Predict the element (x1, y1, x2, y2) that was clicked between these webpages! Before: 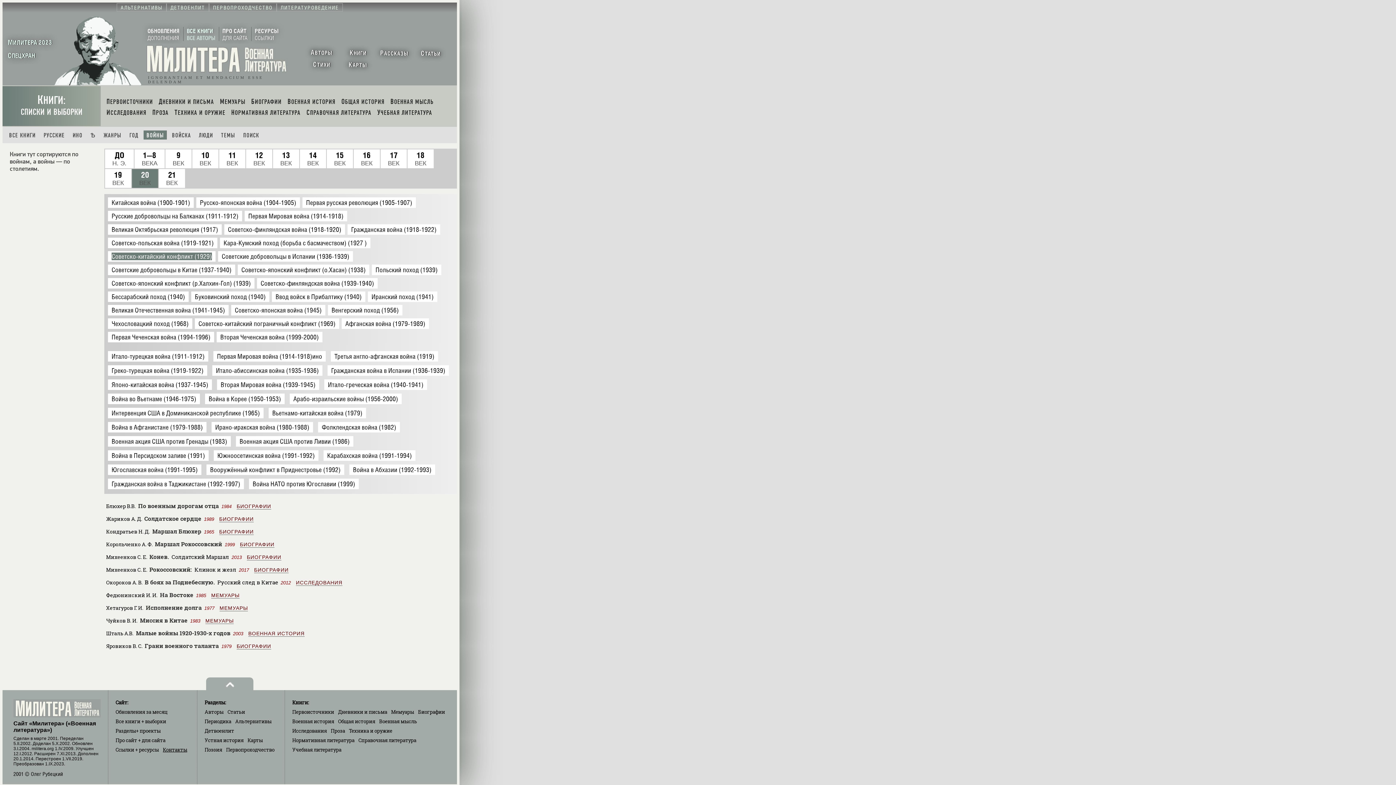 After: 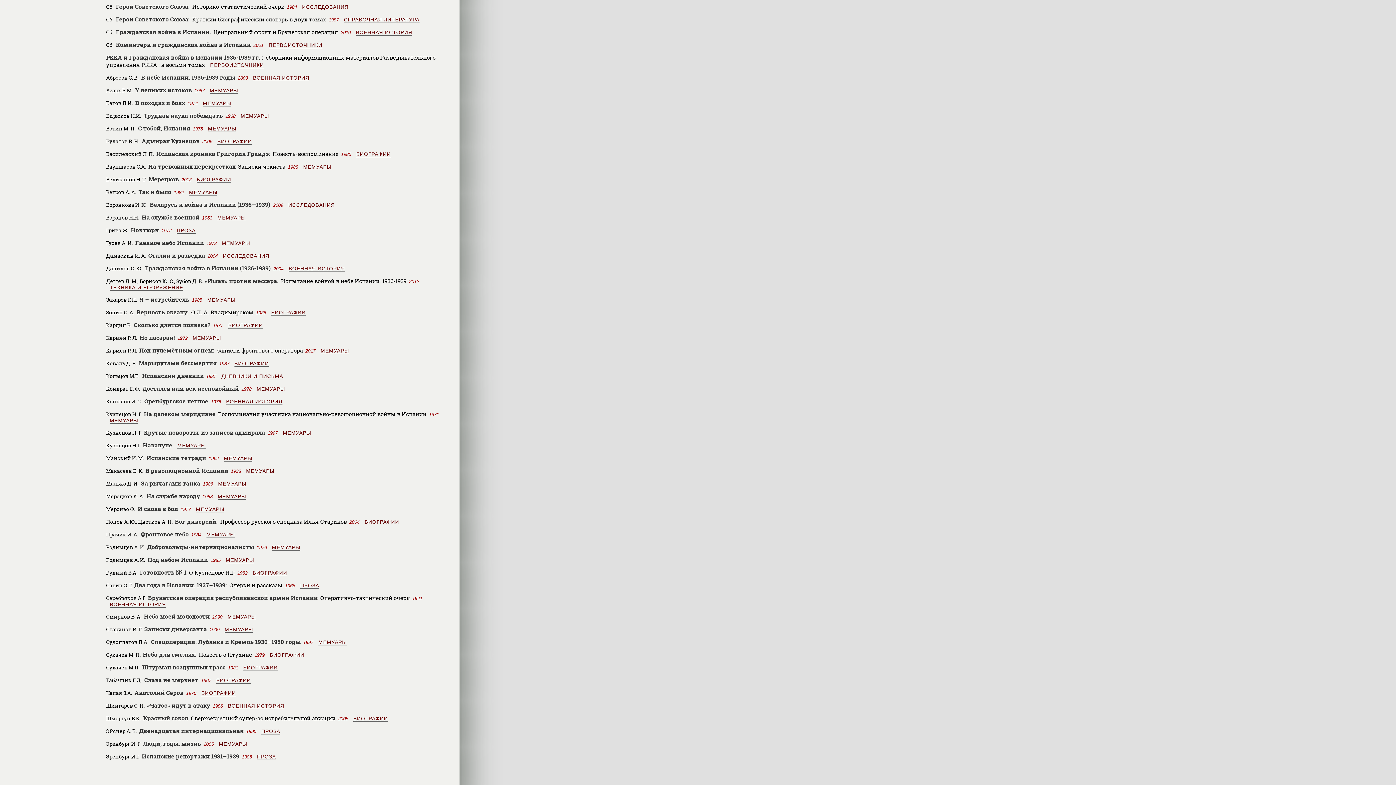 Action: bbox: (221, 252, 349, 260) label: Советские добровольцы в Испании (1936-1939)